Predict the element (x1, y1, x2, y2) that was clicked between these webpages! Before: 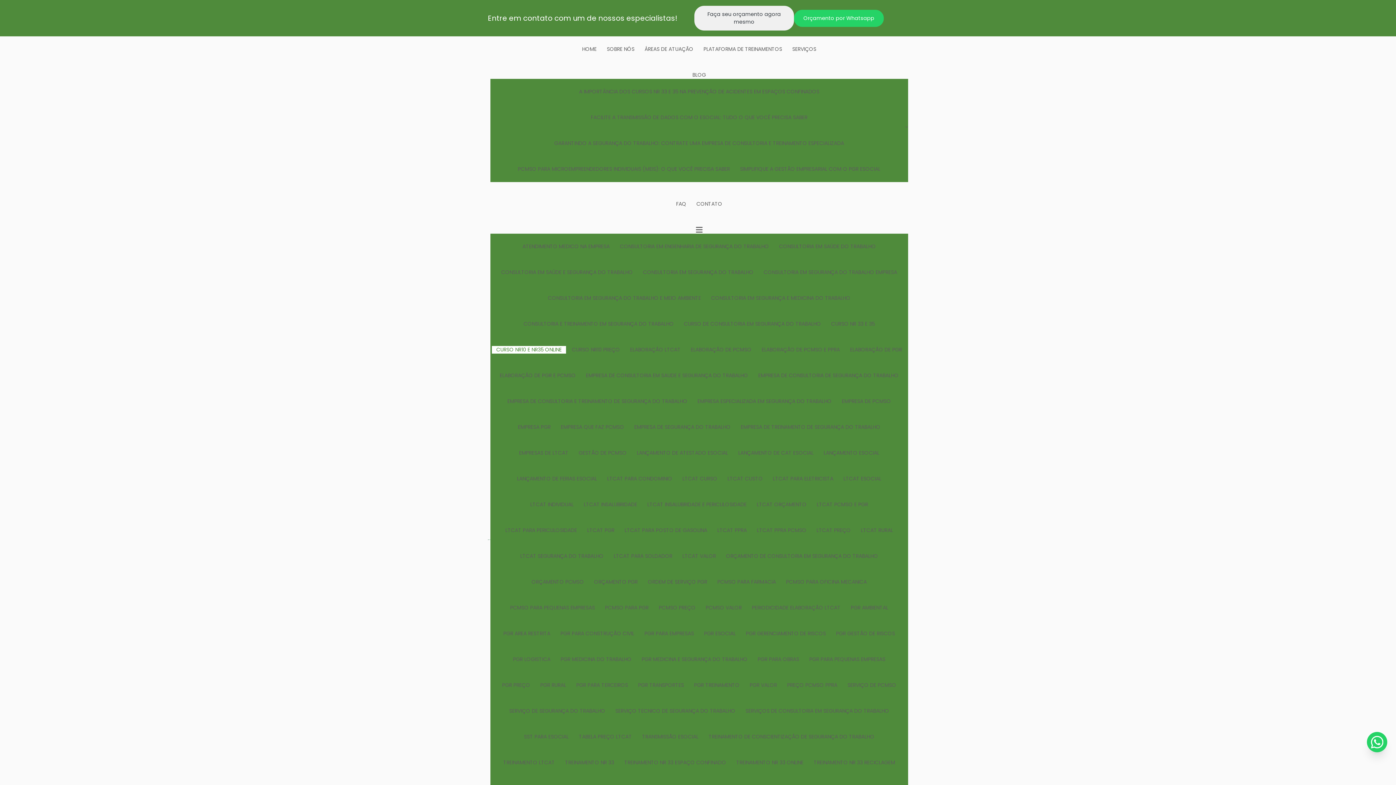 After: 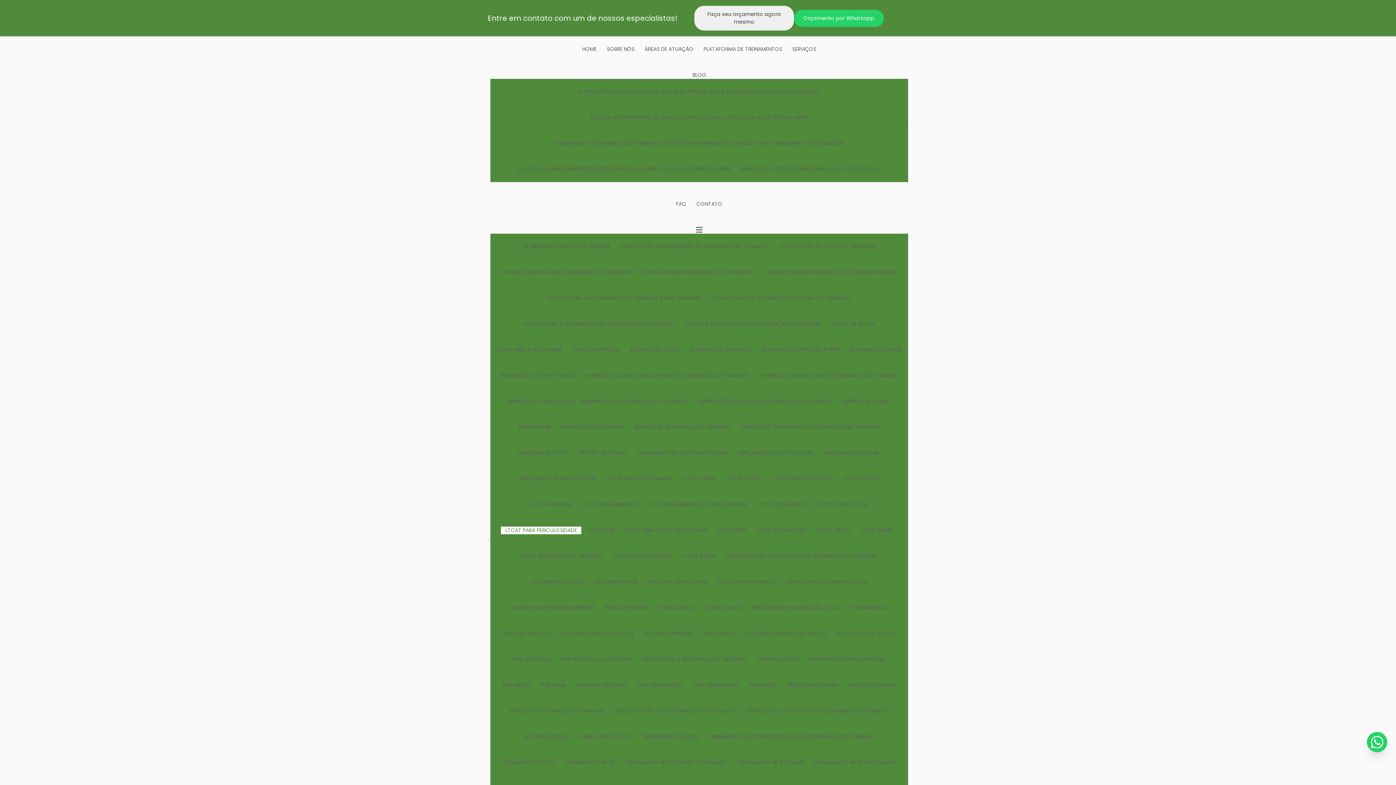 Action: label: LTCAT PARA PERICULOSIDADE bbox: (501, 527, 581, 534)